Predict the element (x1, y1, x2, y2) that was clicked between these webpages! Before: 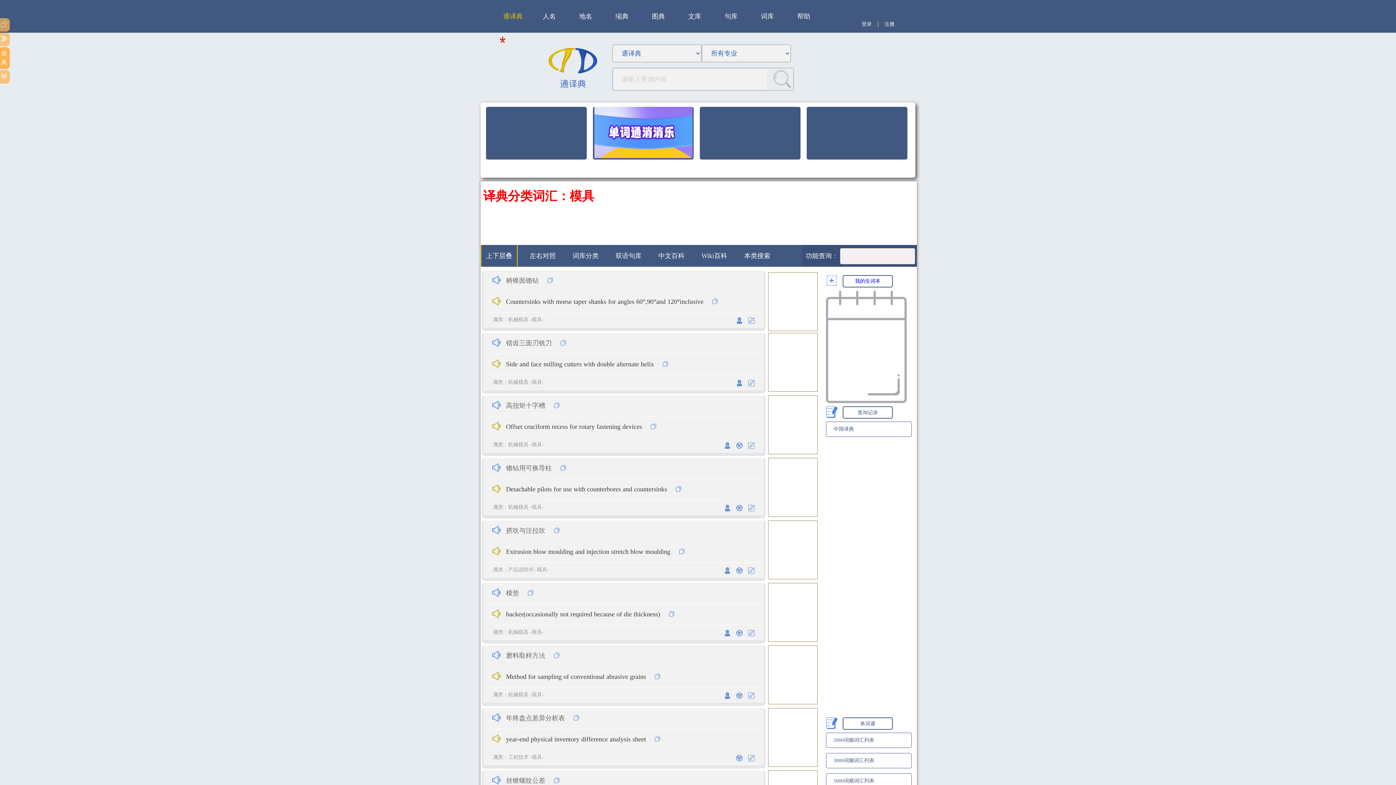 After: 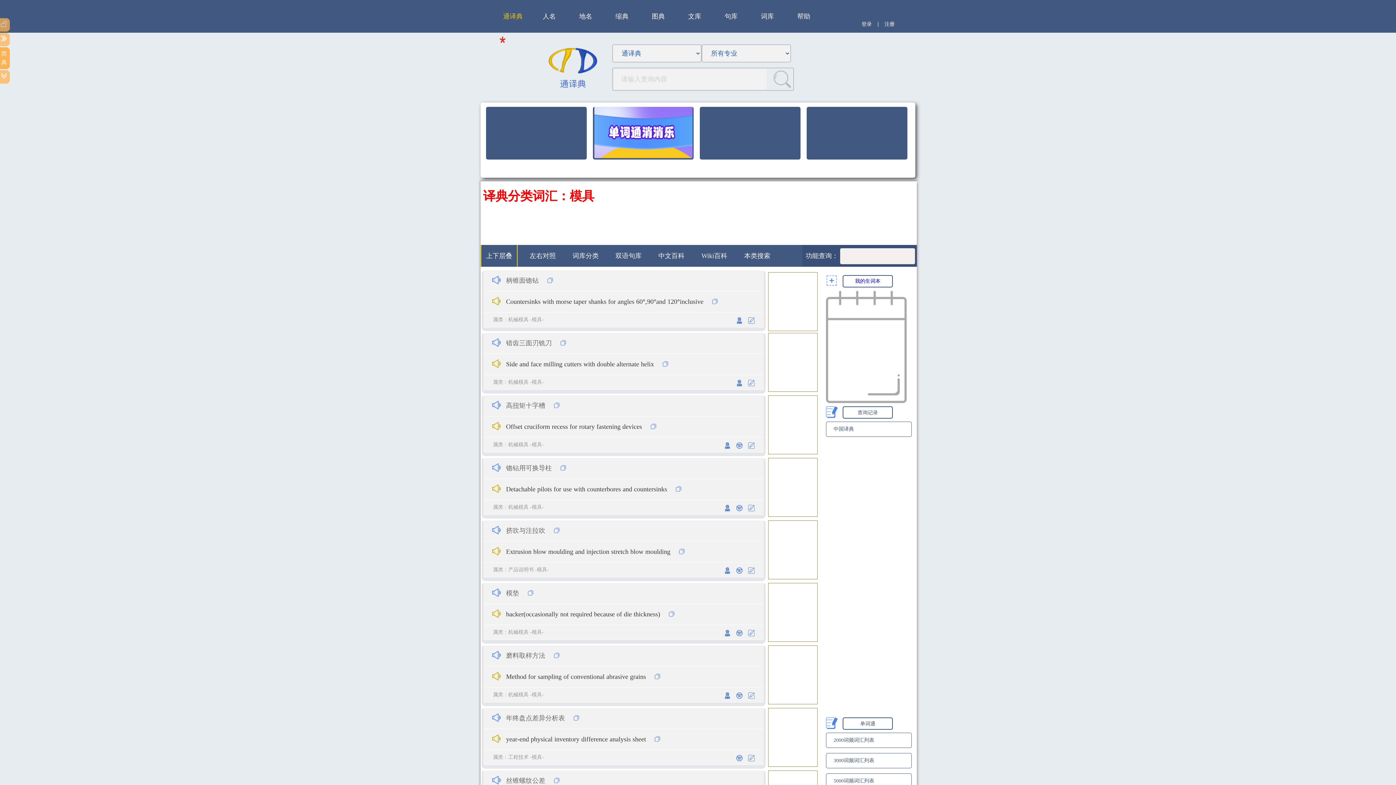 Action: bbox: (608, 0, 635, 32) label: 缩典